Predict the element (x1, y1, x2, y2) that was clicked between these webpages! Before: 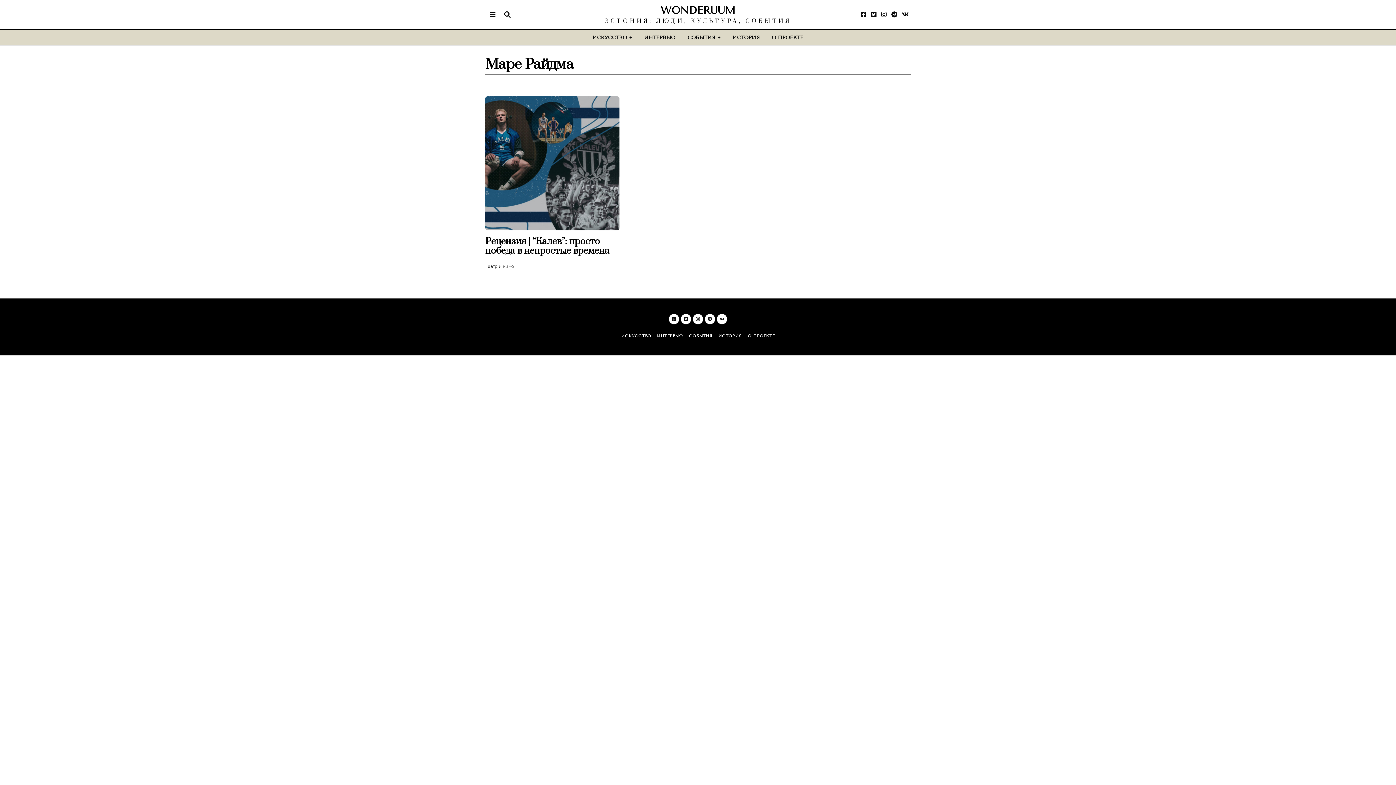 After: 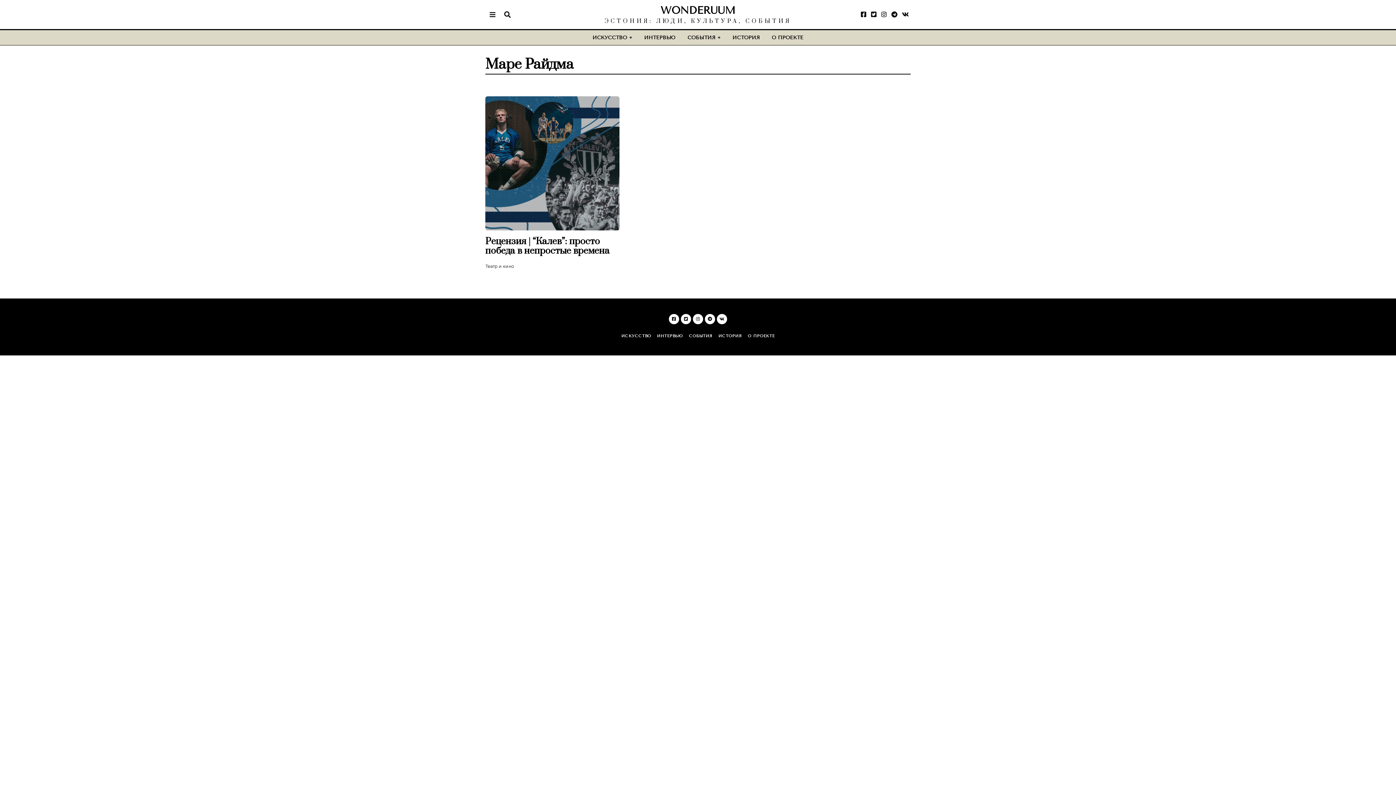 Action: bbox: (879, 10, 888, 18)